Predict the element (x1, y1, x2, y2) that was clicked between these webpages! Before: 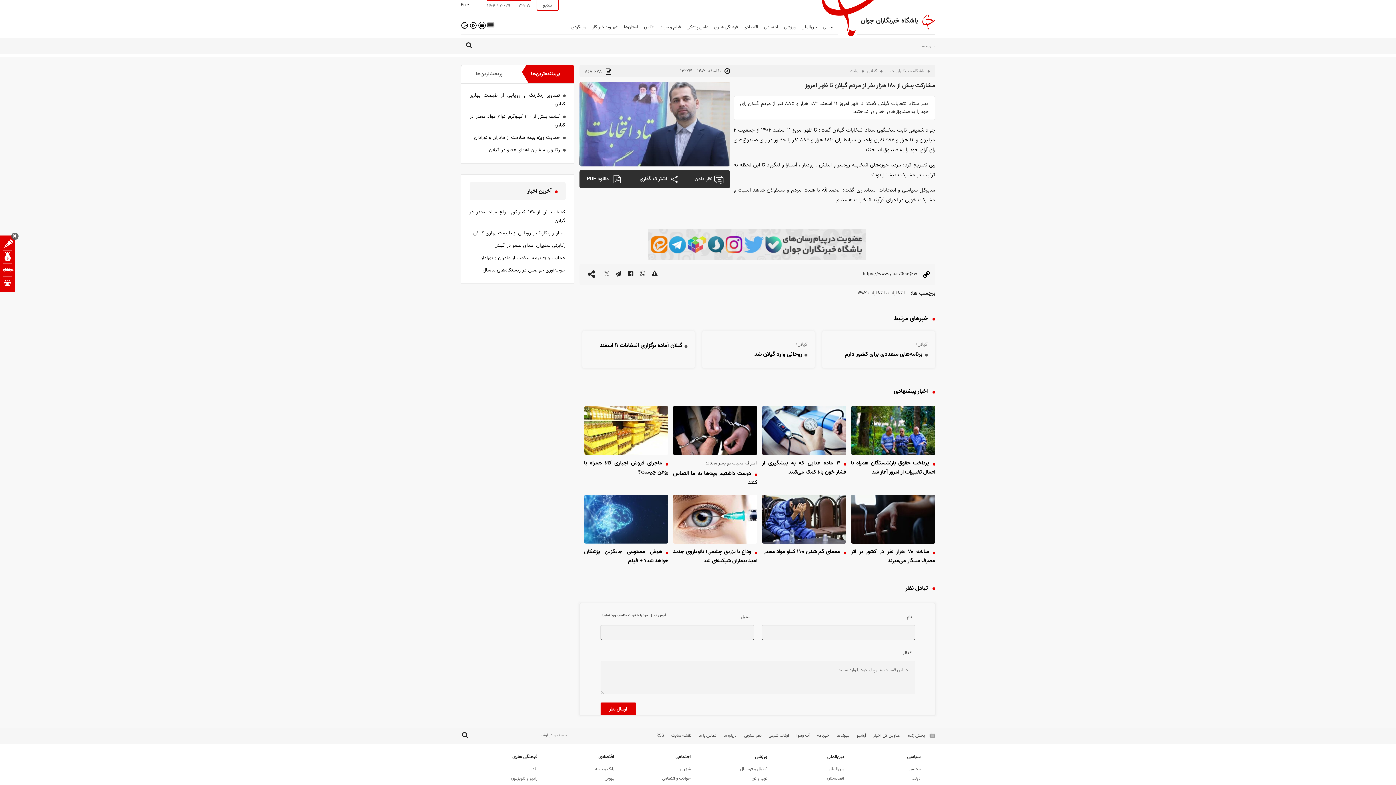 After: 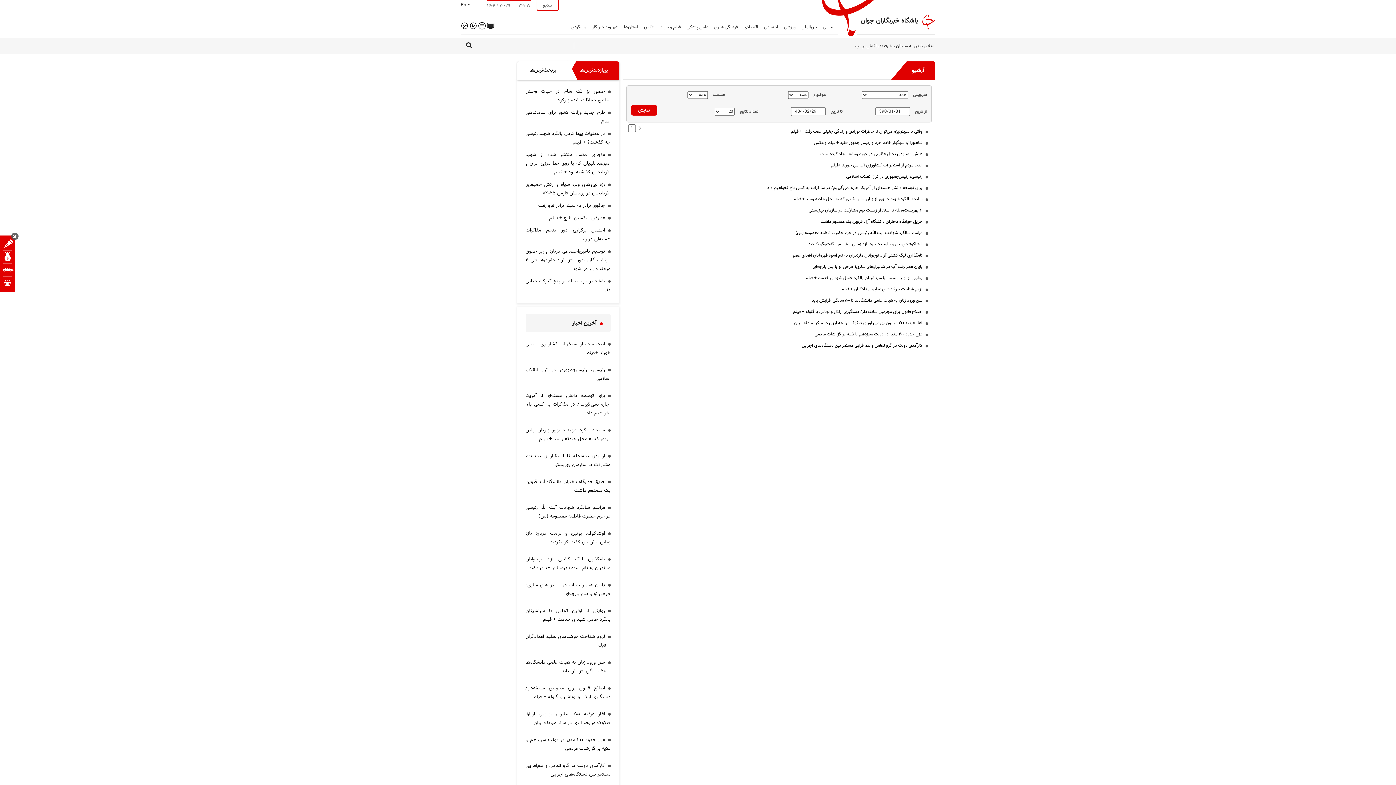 Action: bbox: (856, 728, 866, 744) label: آرشیو